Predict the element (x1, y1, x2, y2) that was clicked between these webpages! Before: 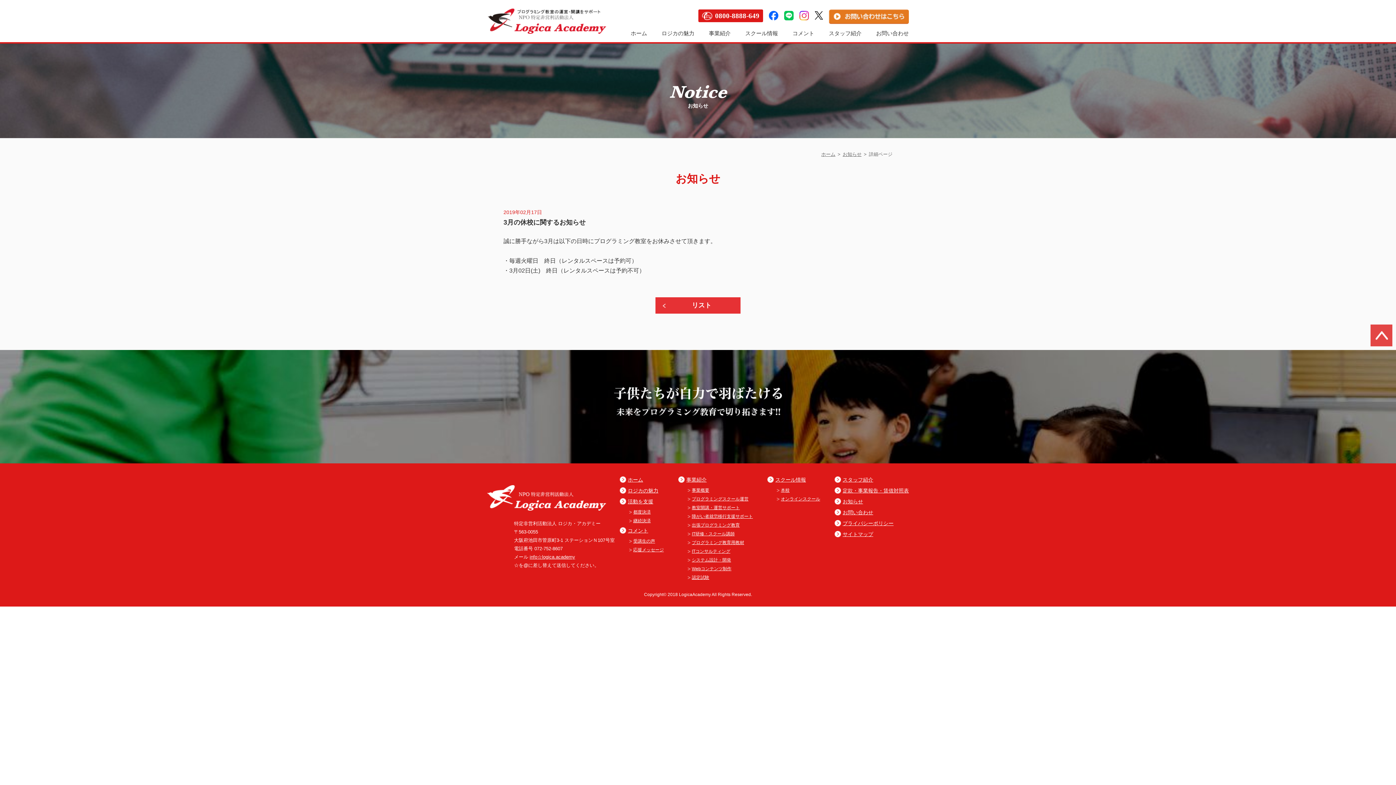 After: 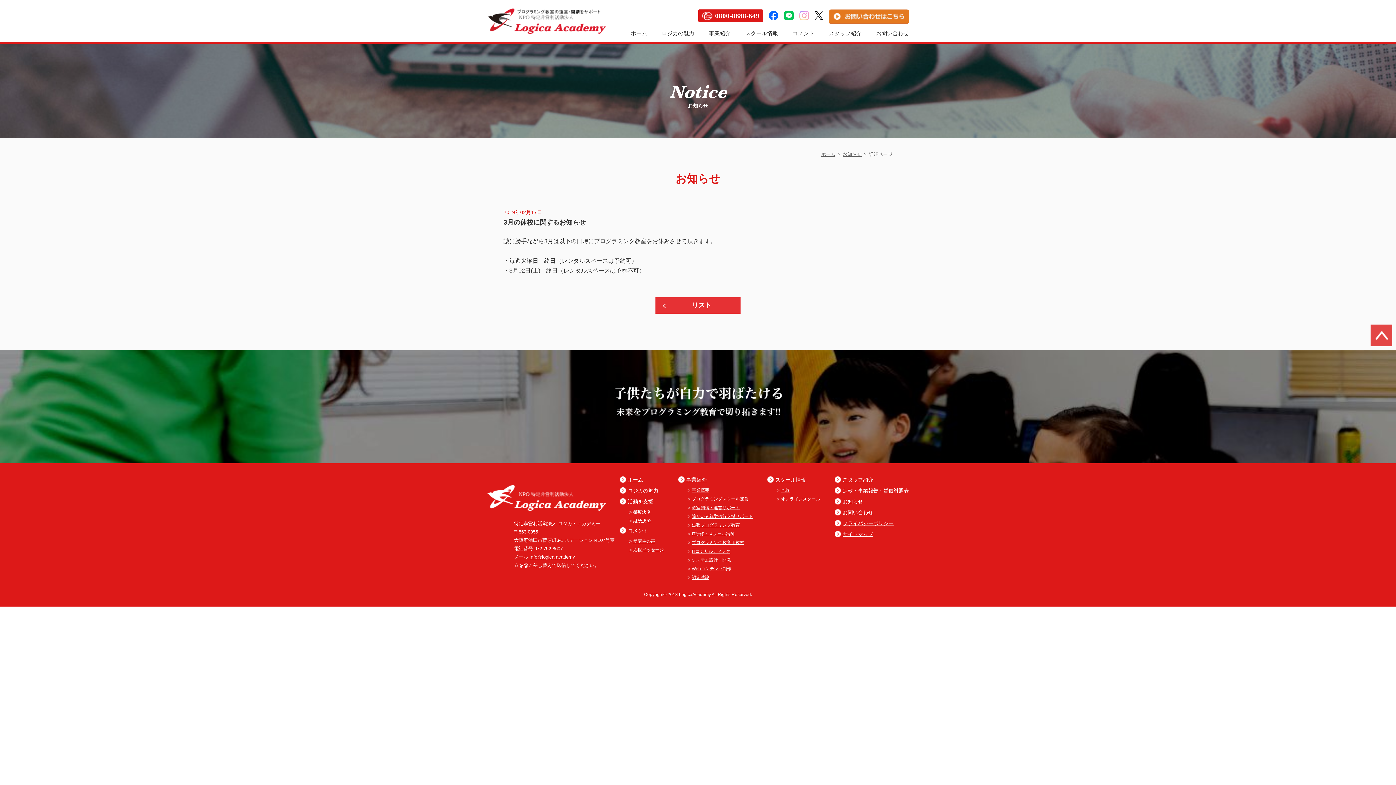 Action: bbox: (799, 10, 809, 20) label: X